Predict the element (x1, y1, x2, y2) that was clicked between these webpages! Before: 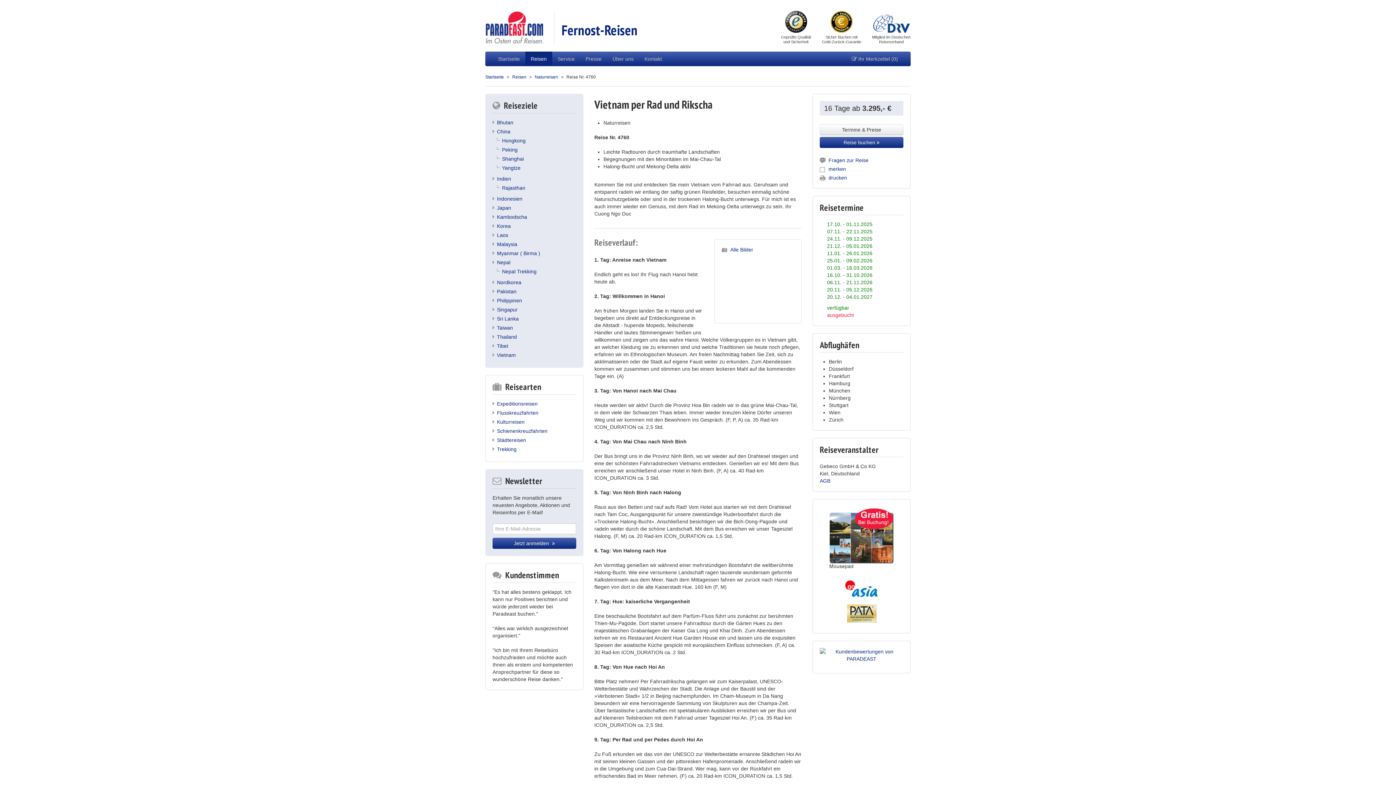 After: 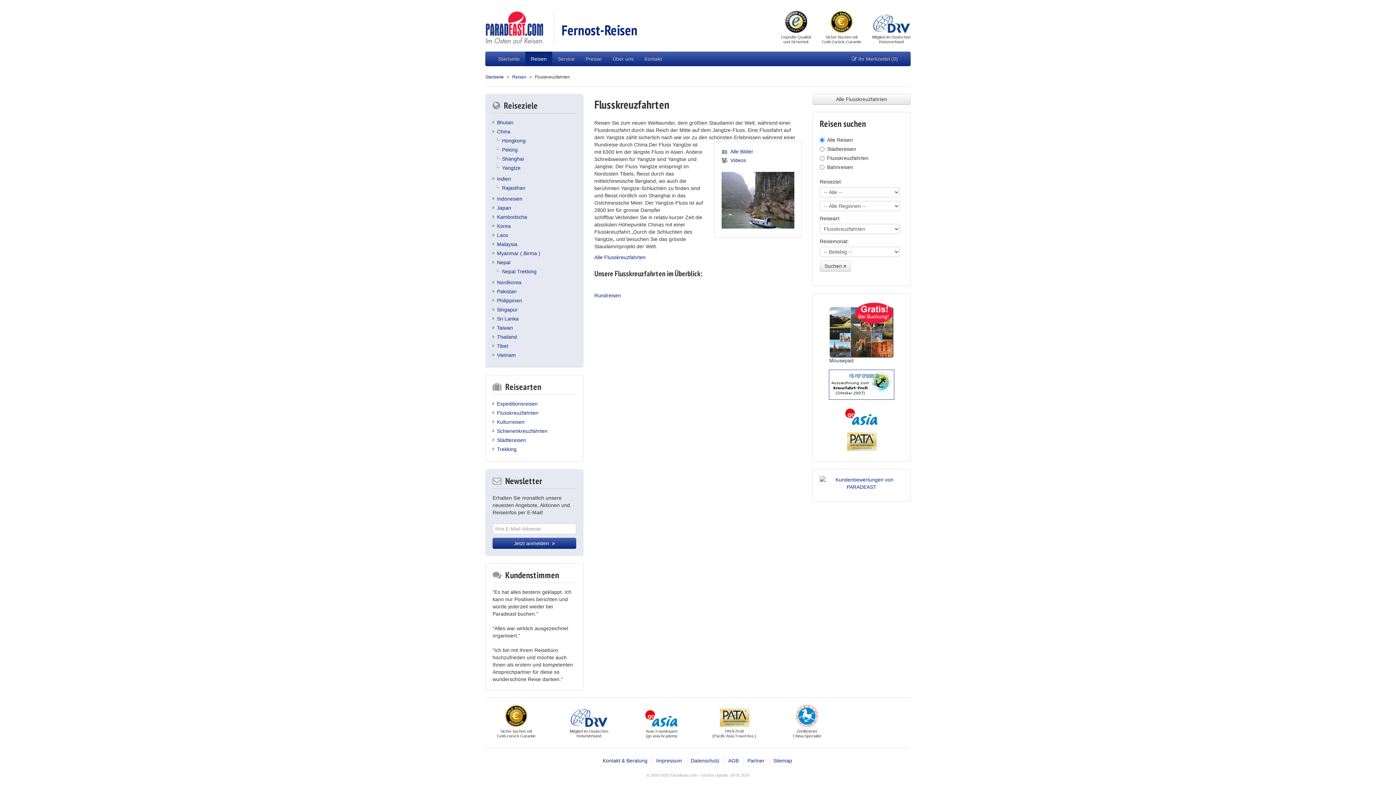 Action: label: Flusskreuzfahrten bbox: (497, 410, 538, 416)